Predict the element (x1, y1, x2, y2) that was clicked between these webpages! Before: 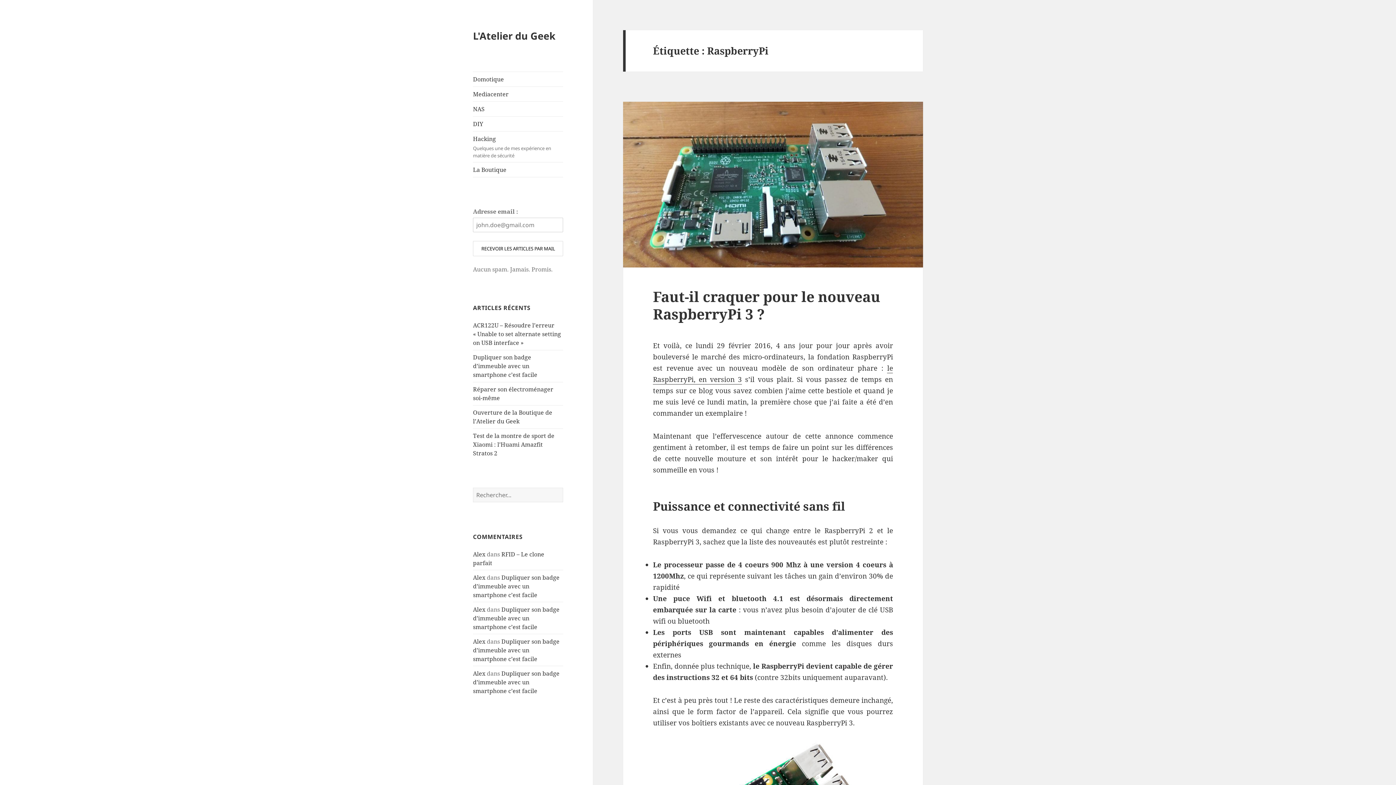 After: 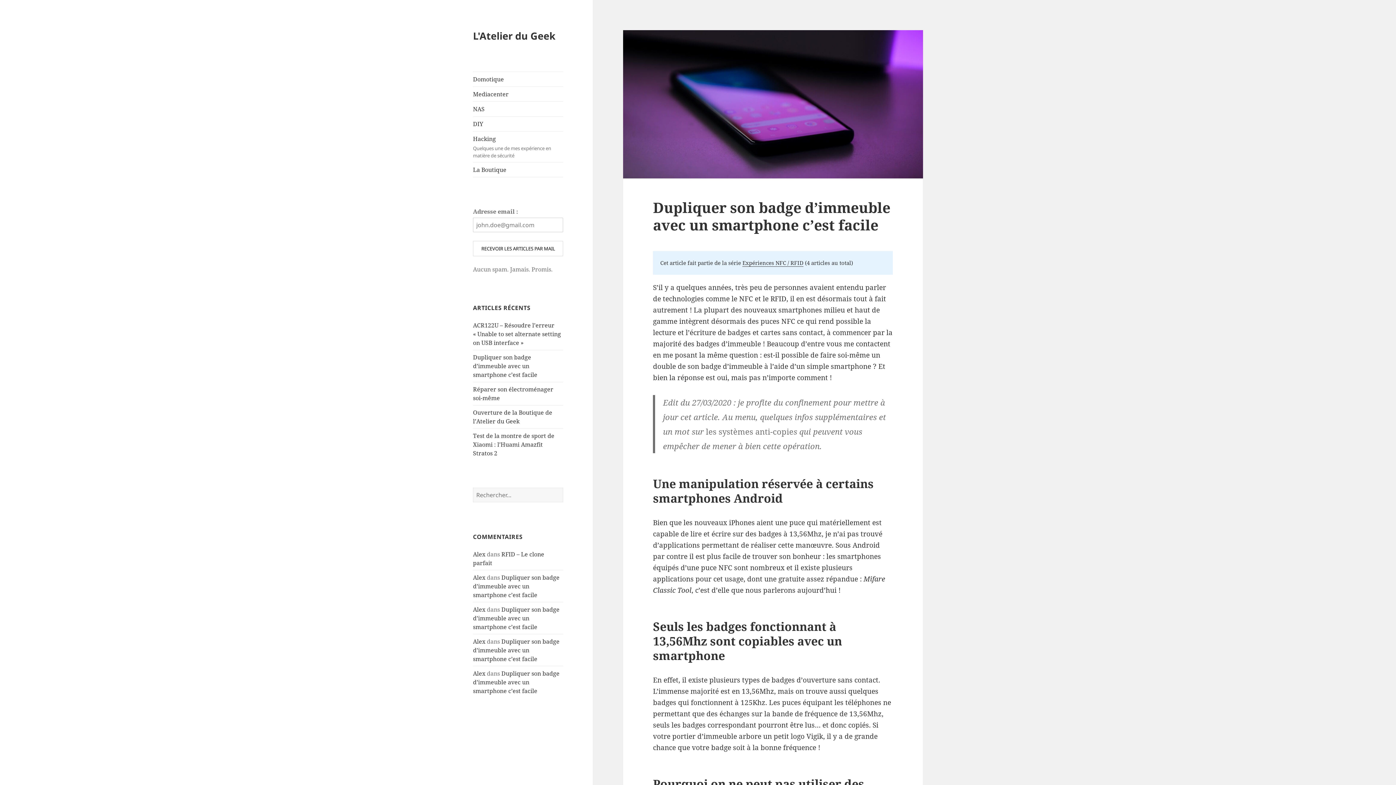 Action: bbox: (473, 669, 559, 695) label: Dupliquer son badge d’immeuble avec un smartphone c’est facile